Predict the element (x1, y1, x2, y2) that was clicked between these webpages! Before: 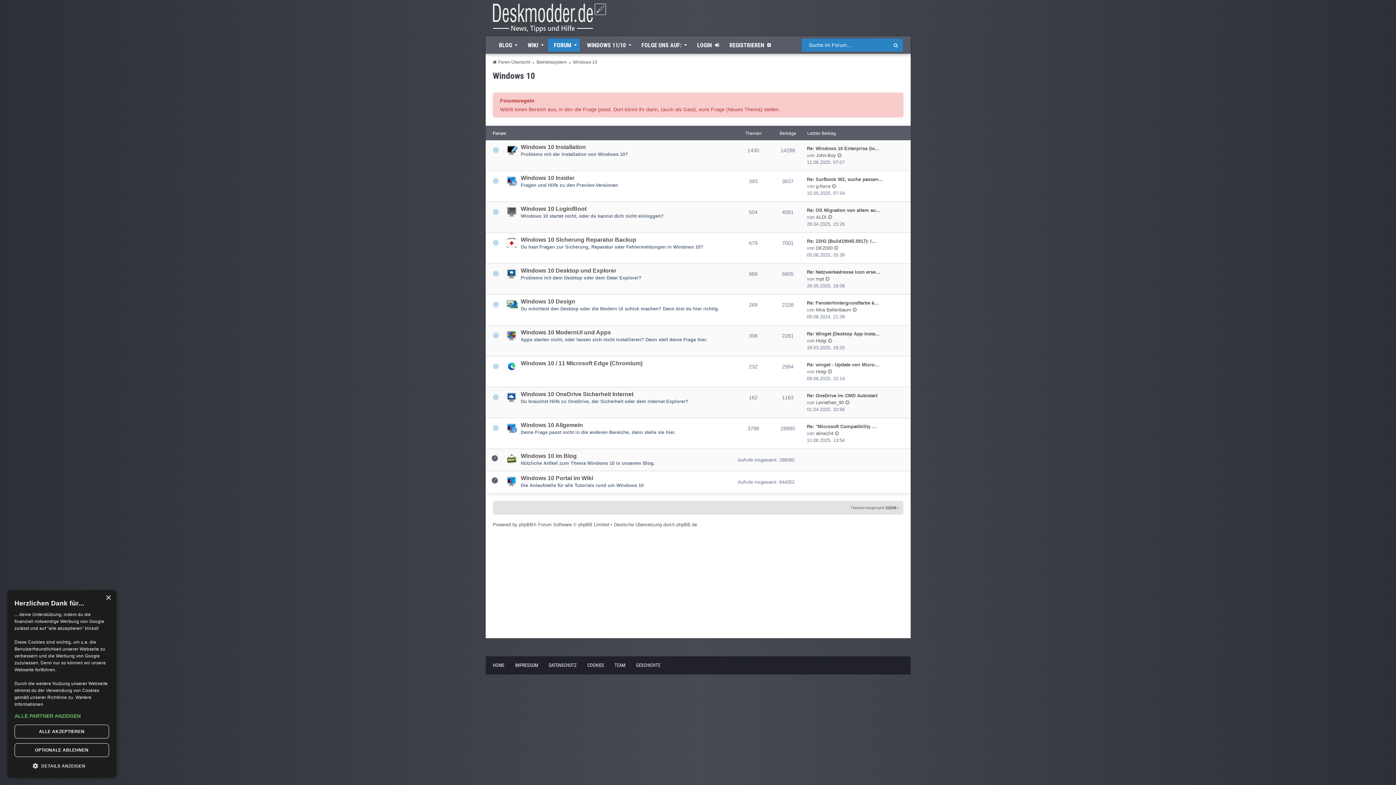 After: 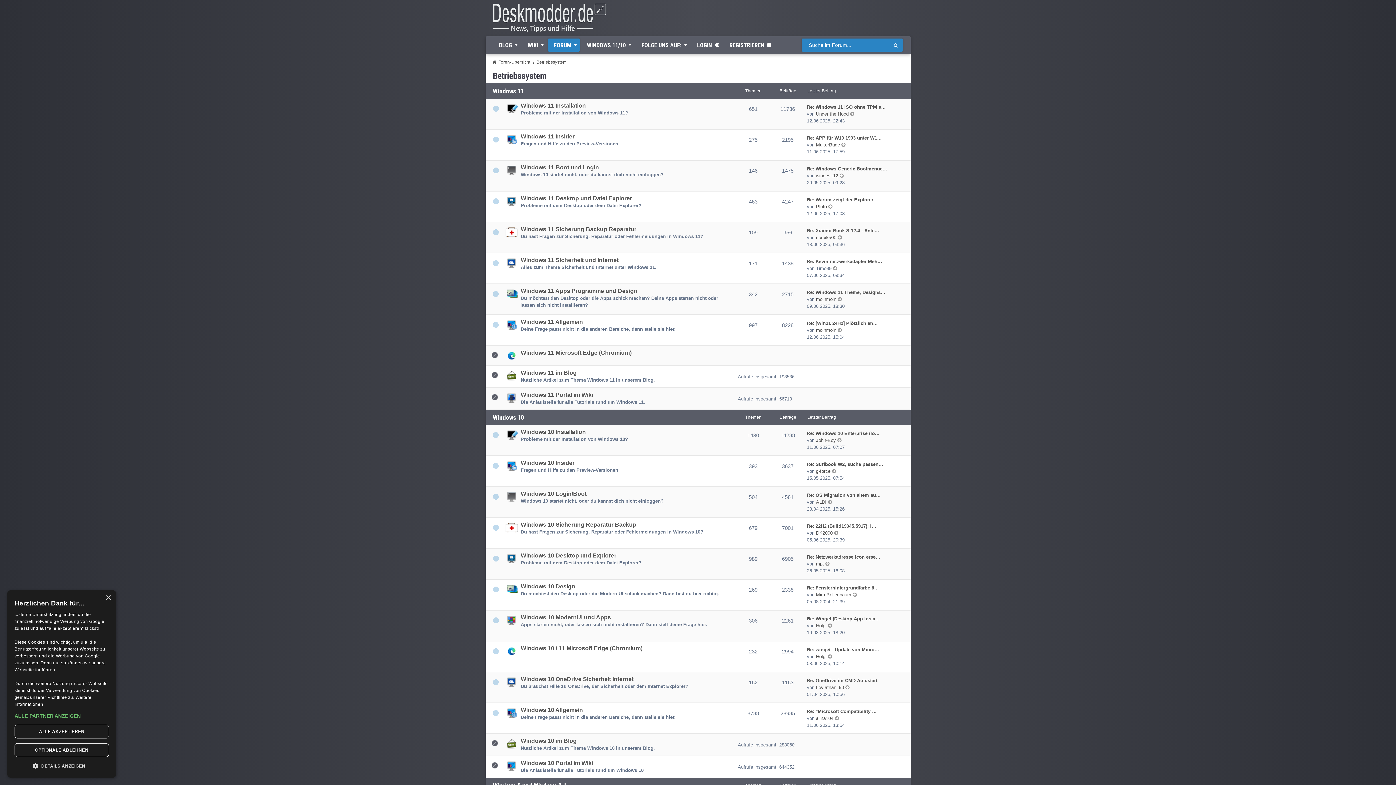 Action: label: Betriebssystem bbox: (536, 57, 566, 67)